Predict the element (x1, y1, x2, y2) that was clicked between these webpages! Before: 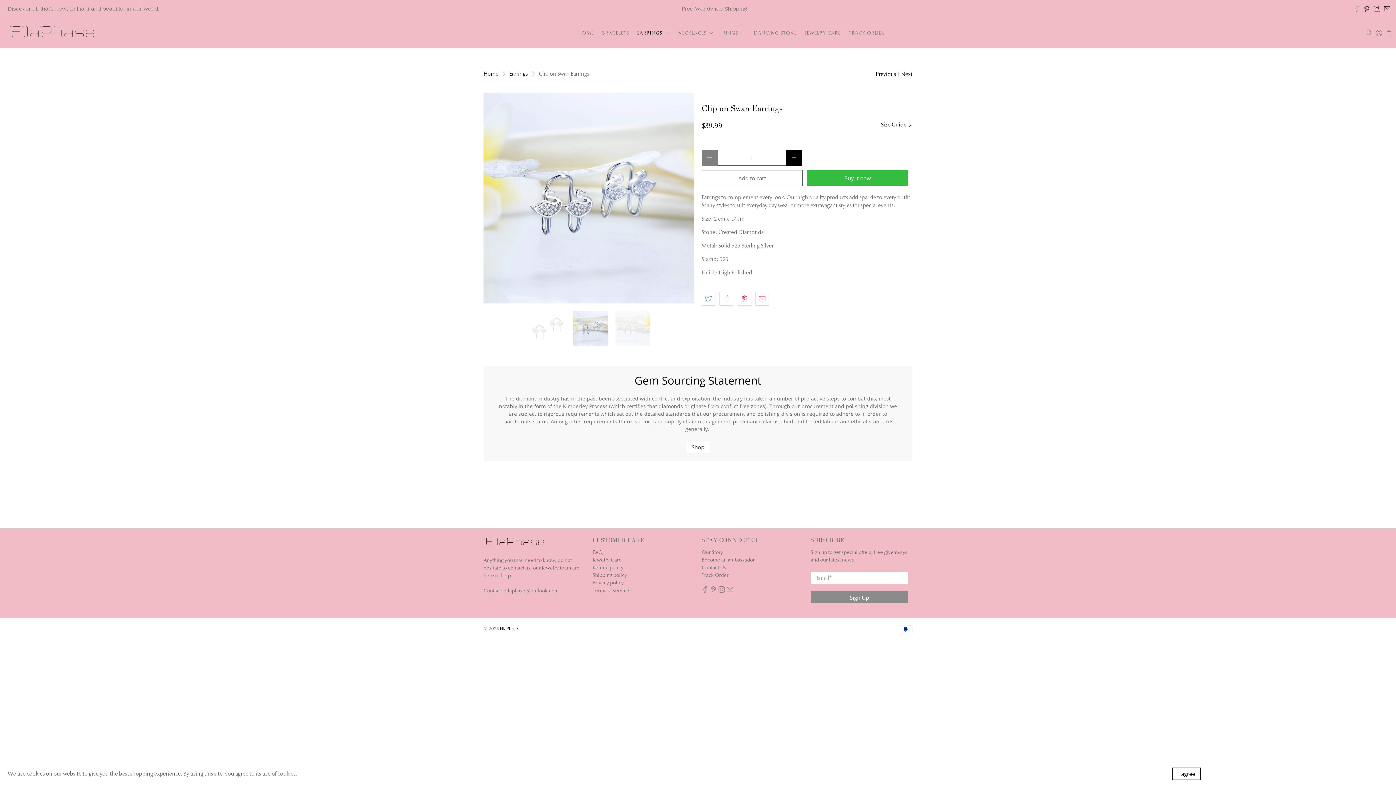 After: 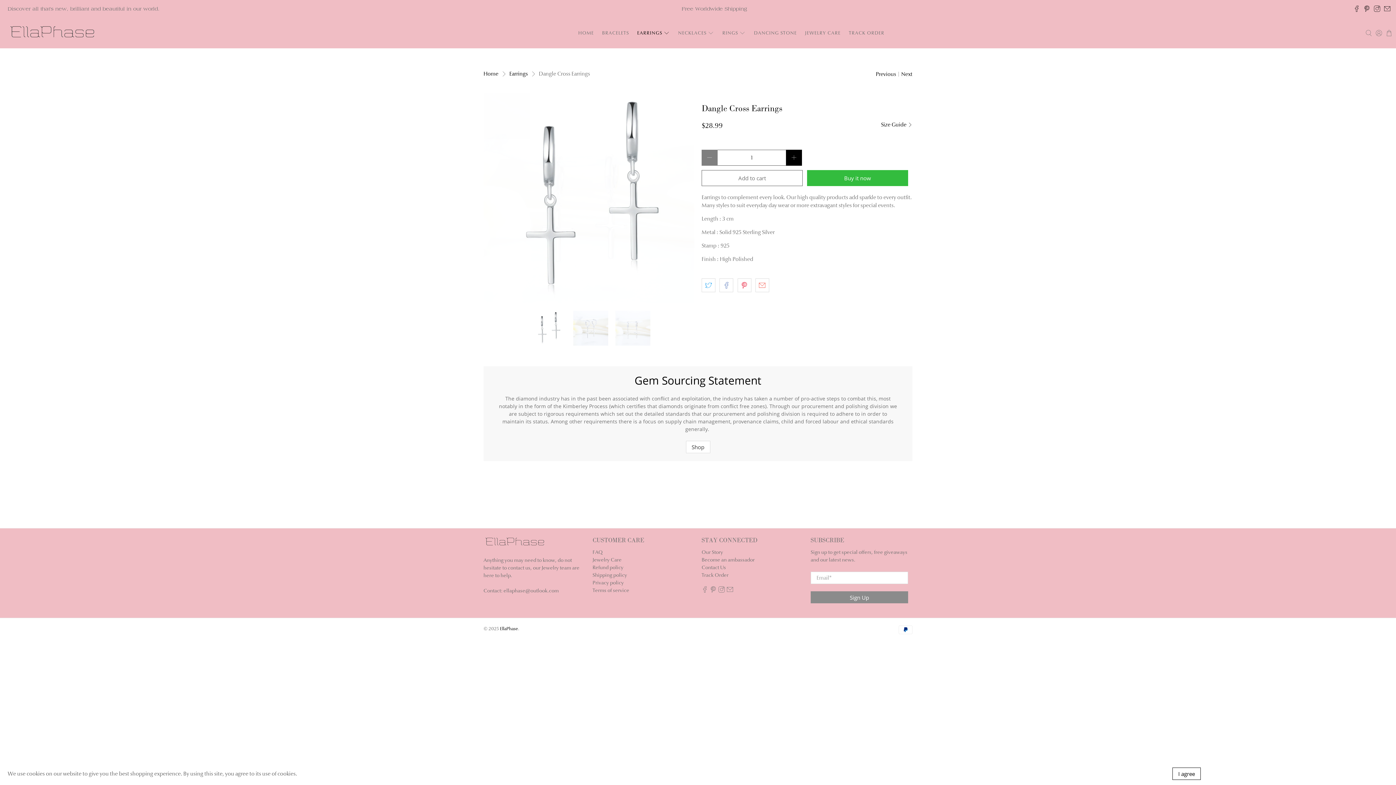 Action: label: Previous bbox: (876, 70, 896, 78)